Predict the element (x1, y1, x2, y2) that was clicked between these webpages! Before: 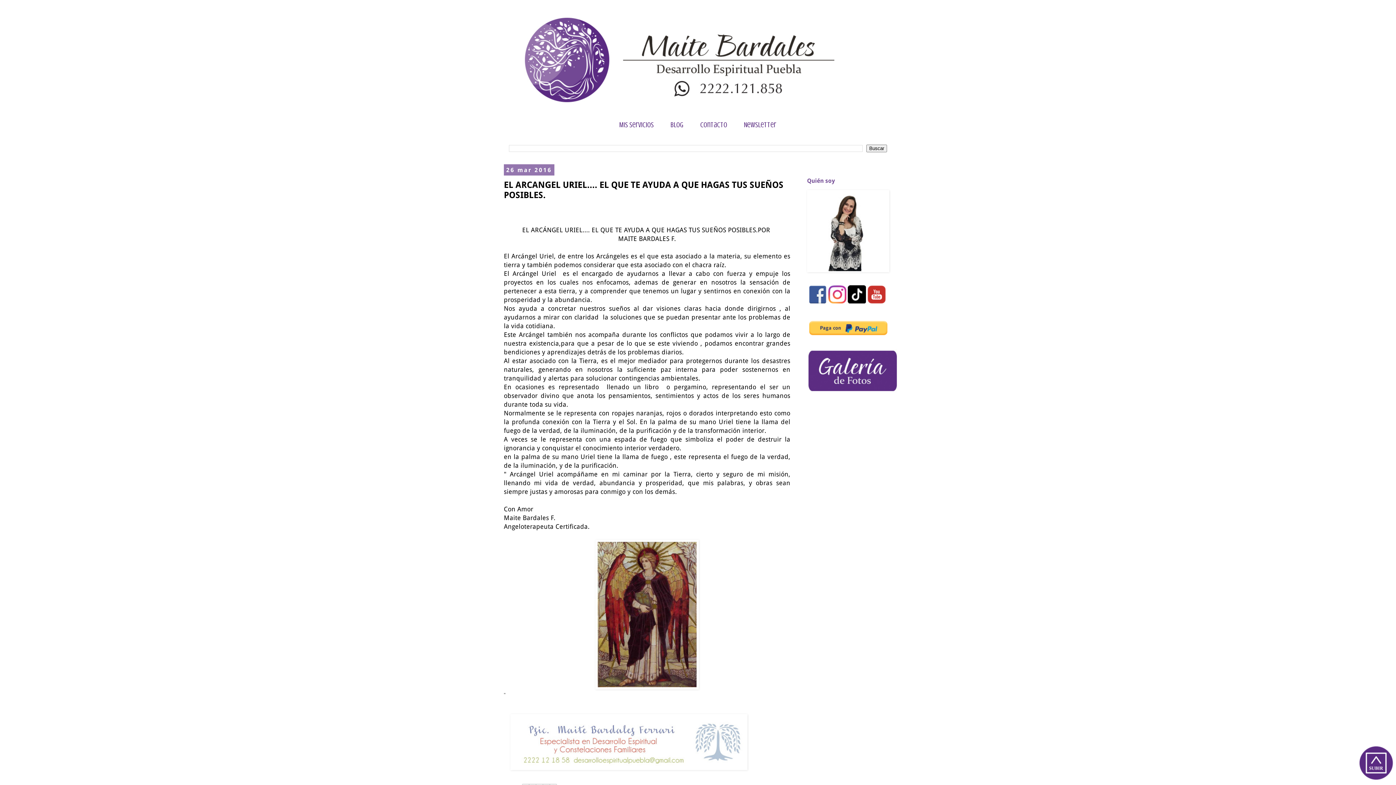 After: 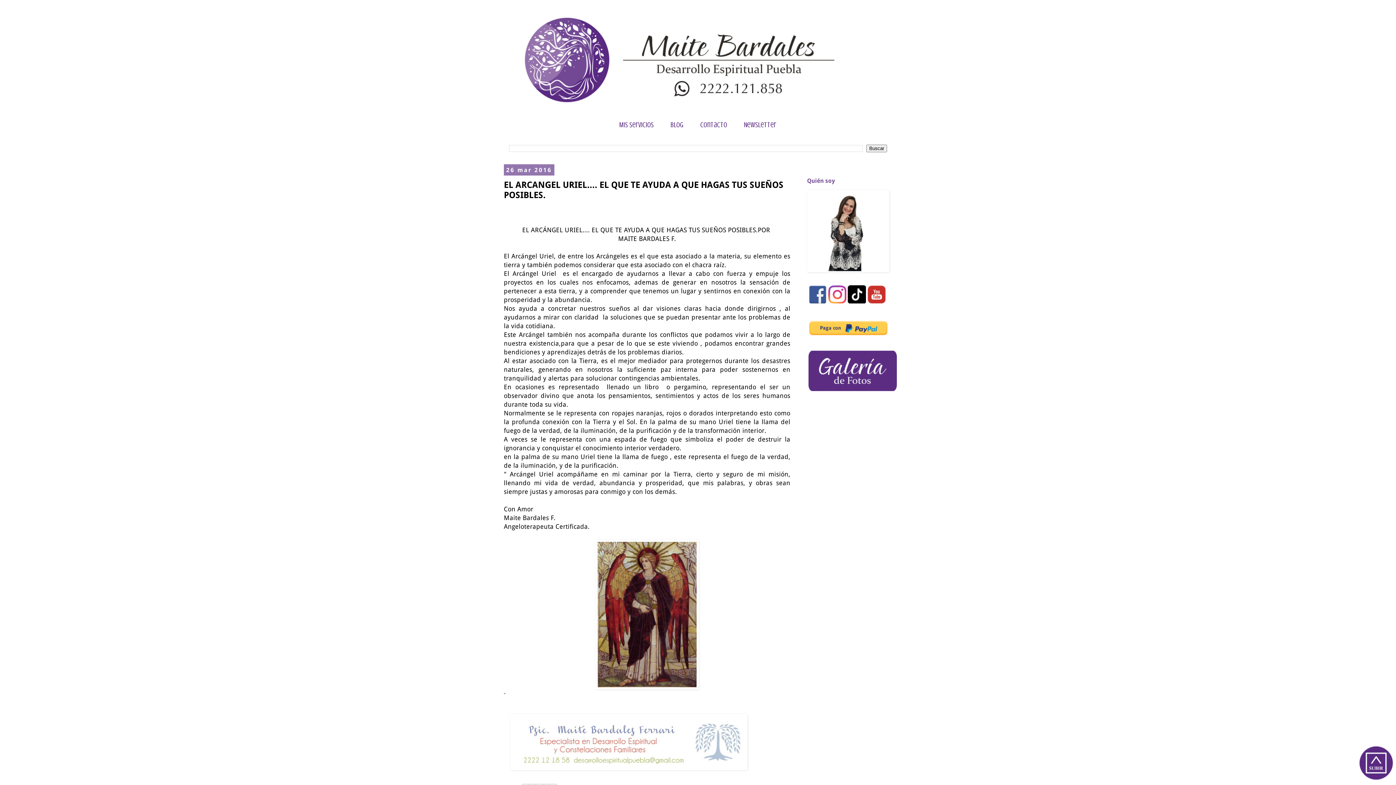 Action: bbox: (867, 298, 885, 305)